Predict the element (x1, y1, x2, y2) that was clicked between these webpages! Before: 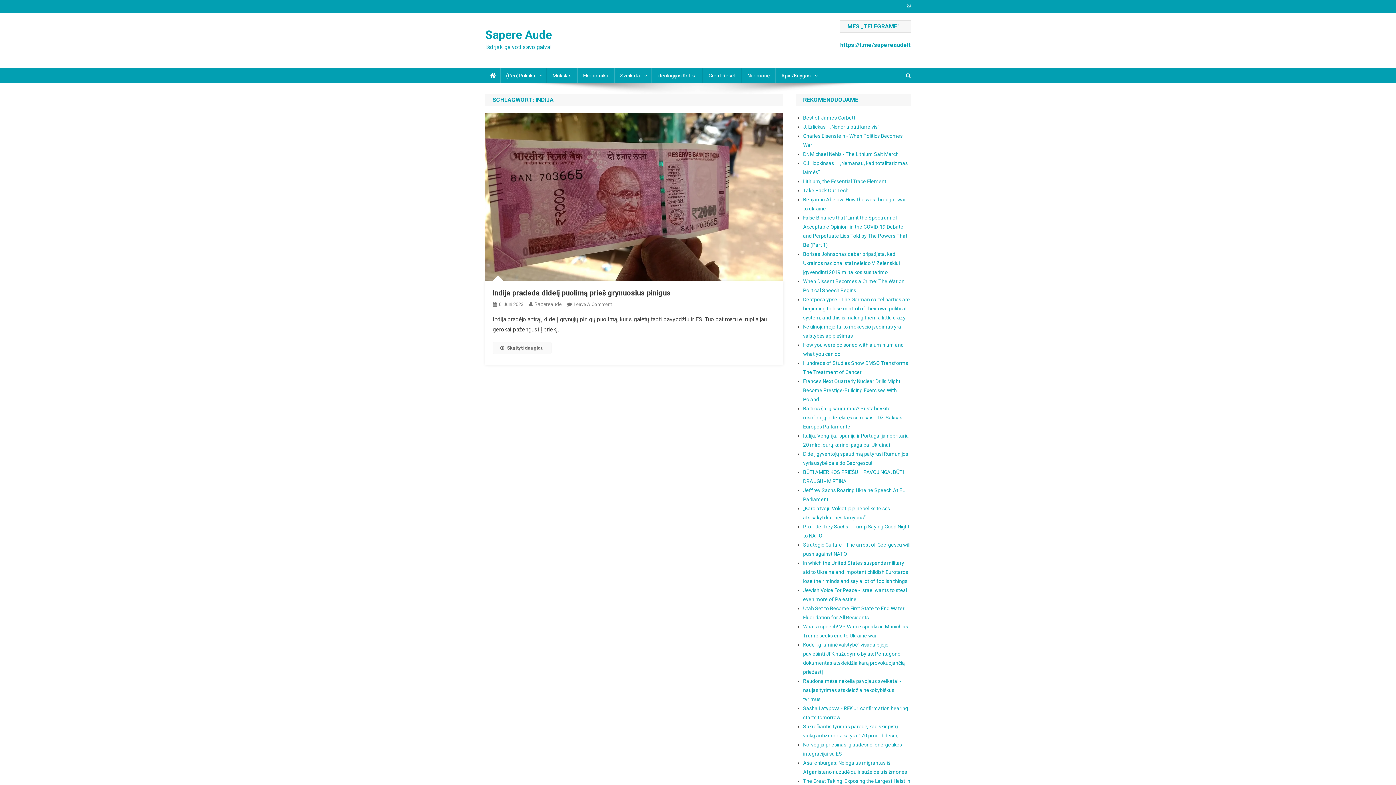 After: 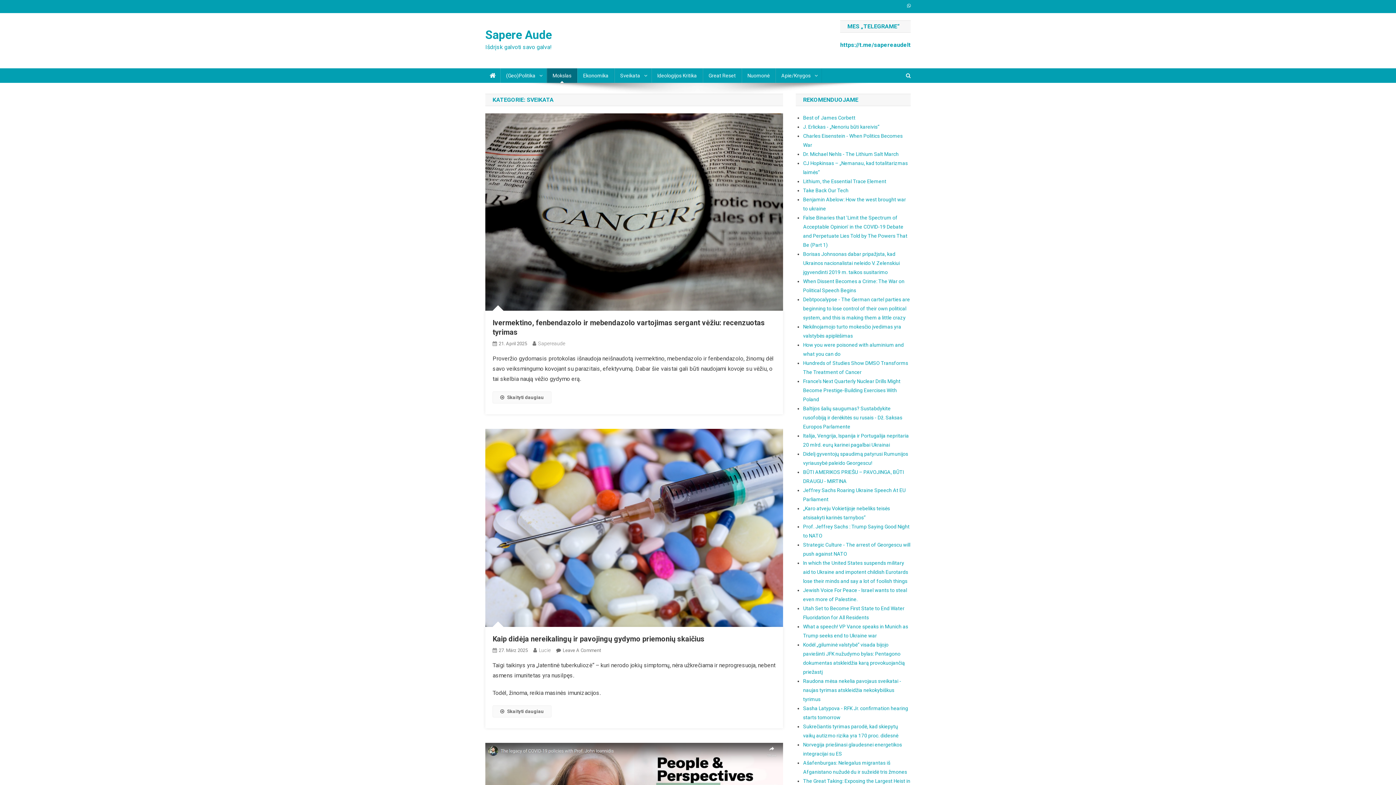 Action: label: Mokslas bbox: (546, 68, 577, 82)